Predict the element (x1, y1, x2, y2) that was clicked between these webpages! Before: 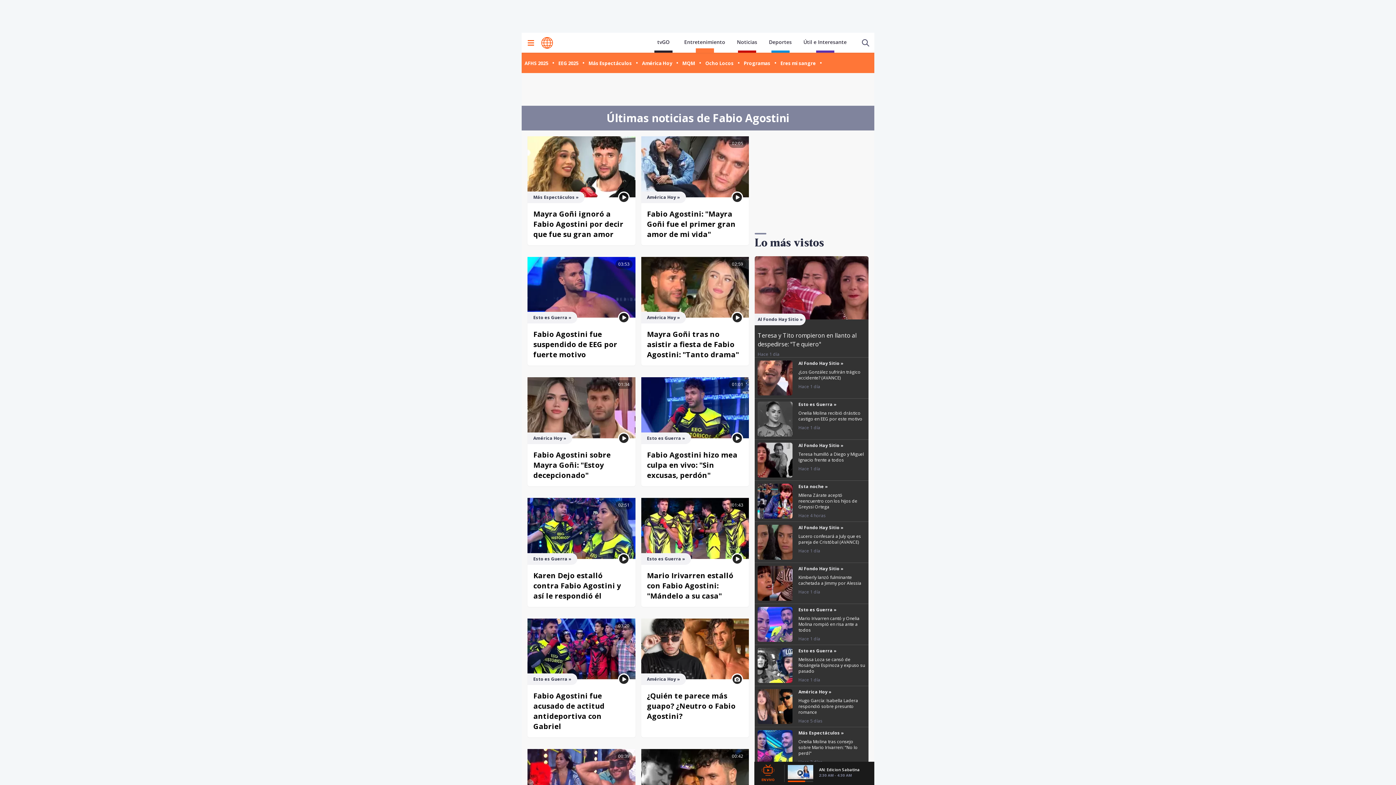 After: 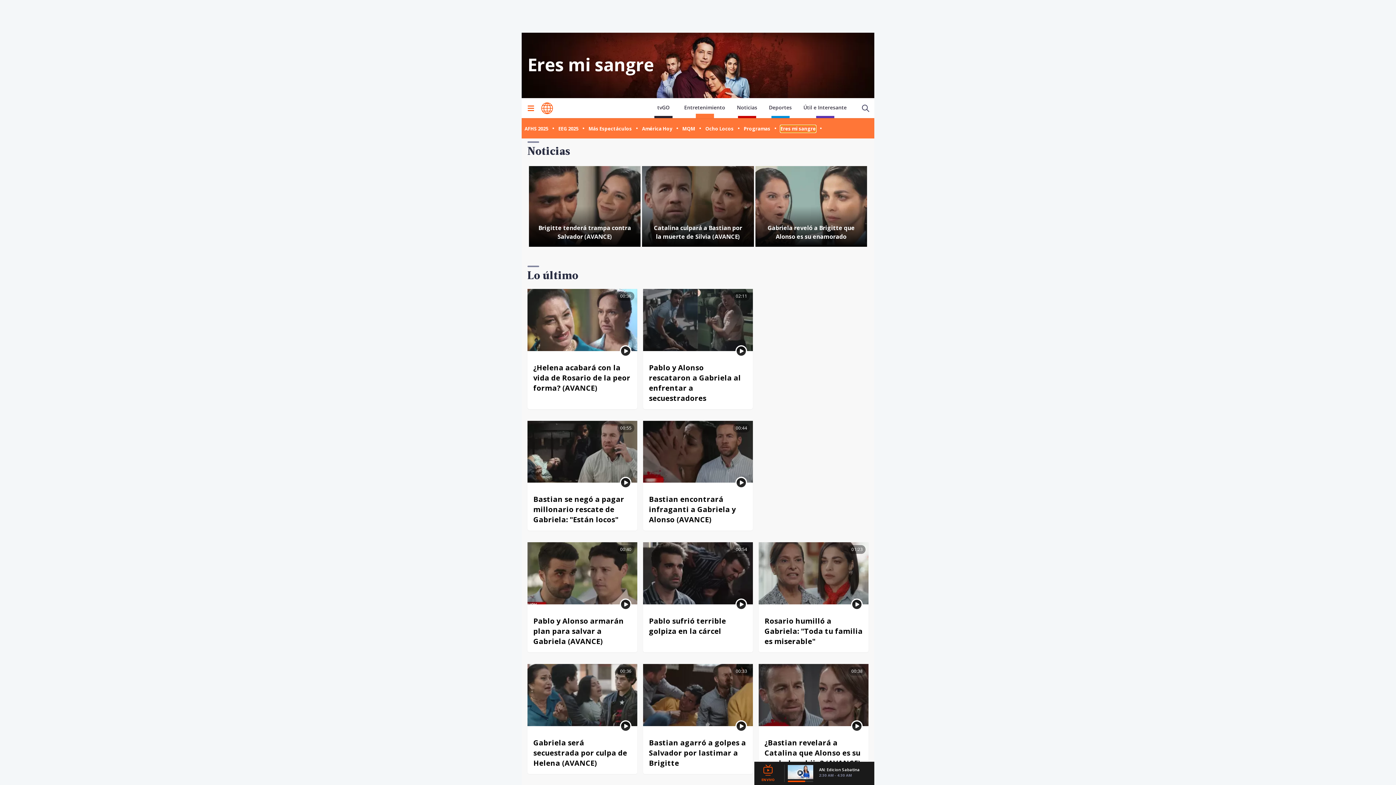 Action: bbox: (780, 58, 816, 67) label: Eres mi sangre